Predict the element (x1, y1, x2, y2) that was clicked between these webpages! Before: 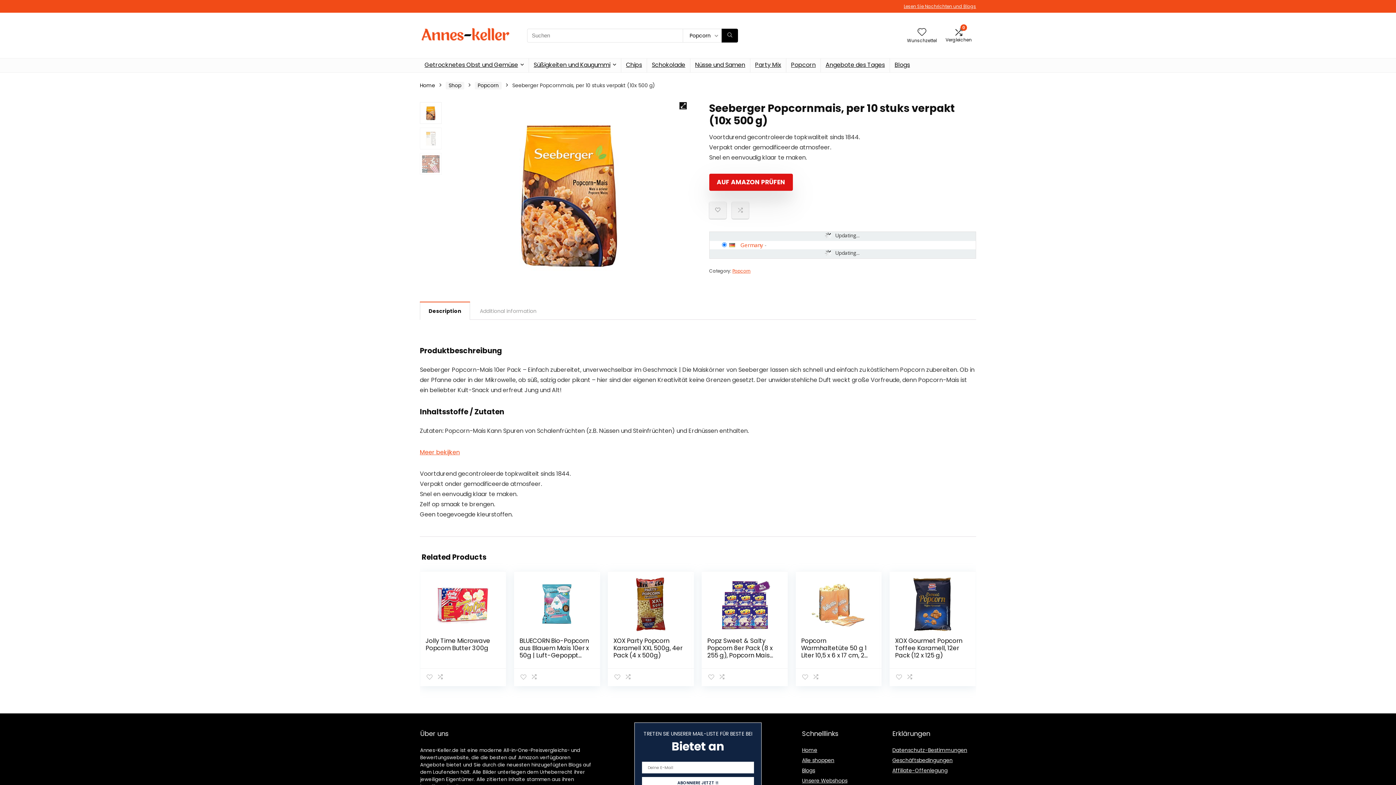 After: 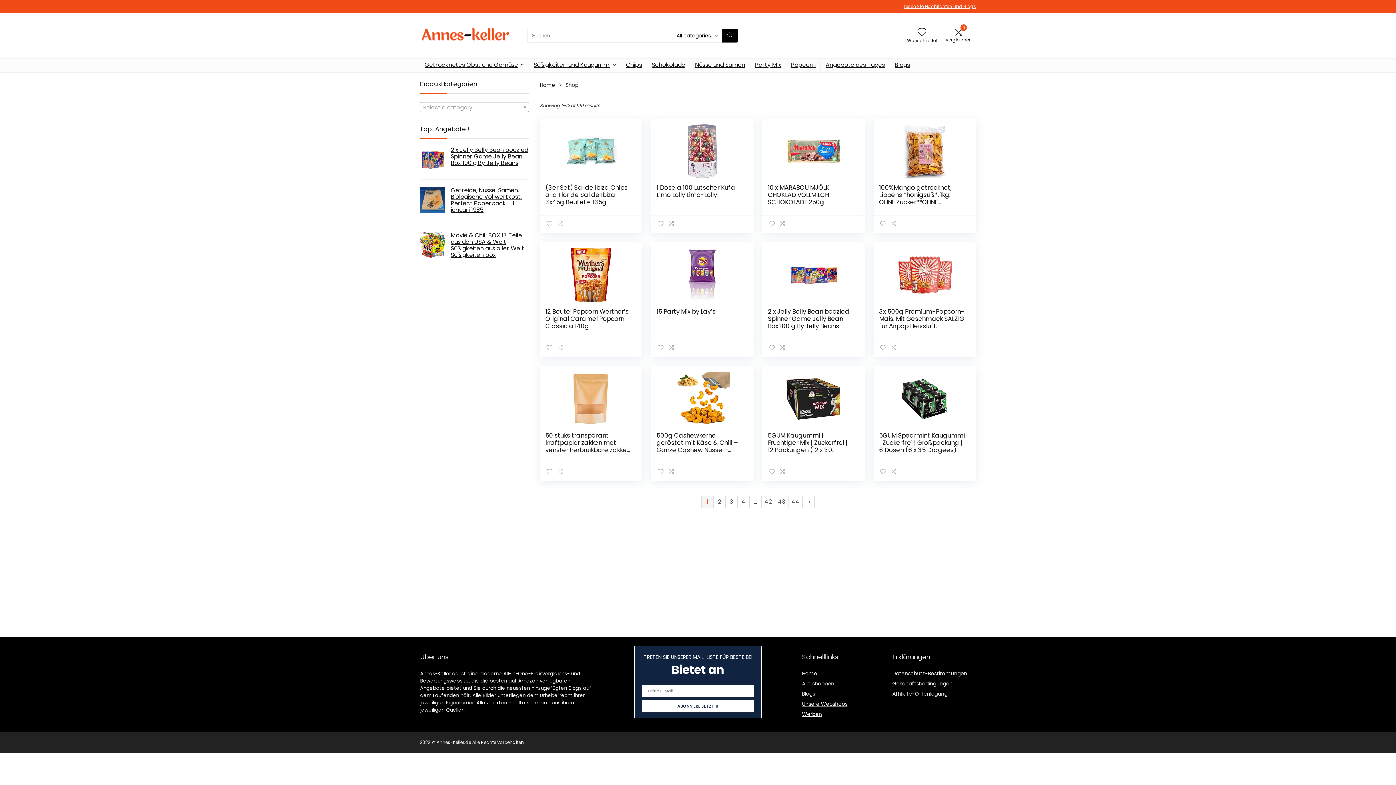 Action: label: Shop bbox: (445, 81, 464, 89)